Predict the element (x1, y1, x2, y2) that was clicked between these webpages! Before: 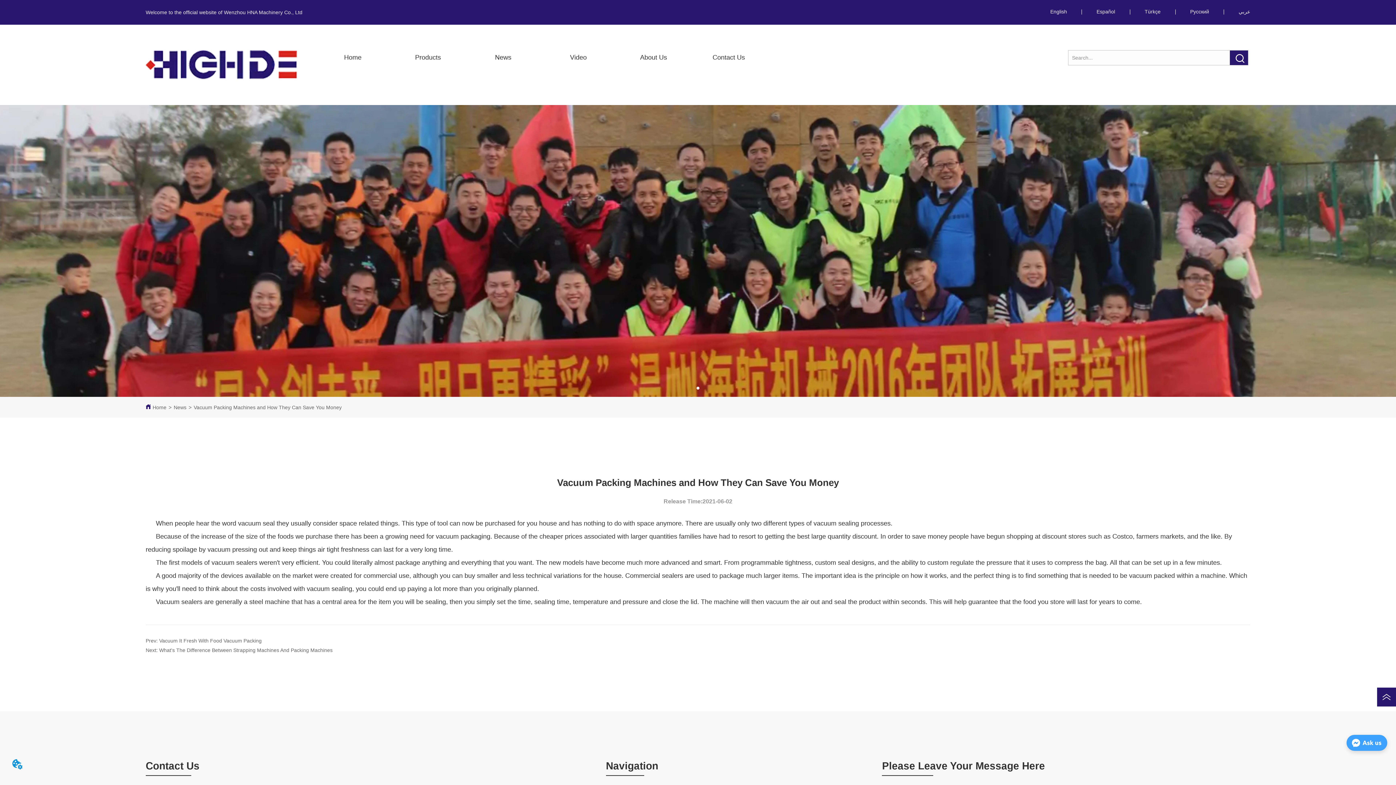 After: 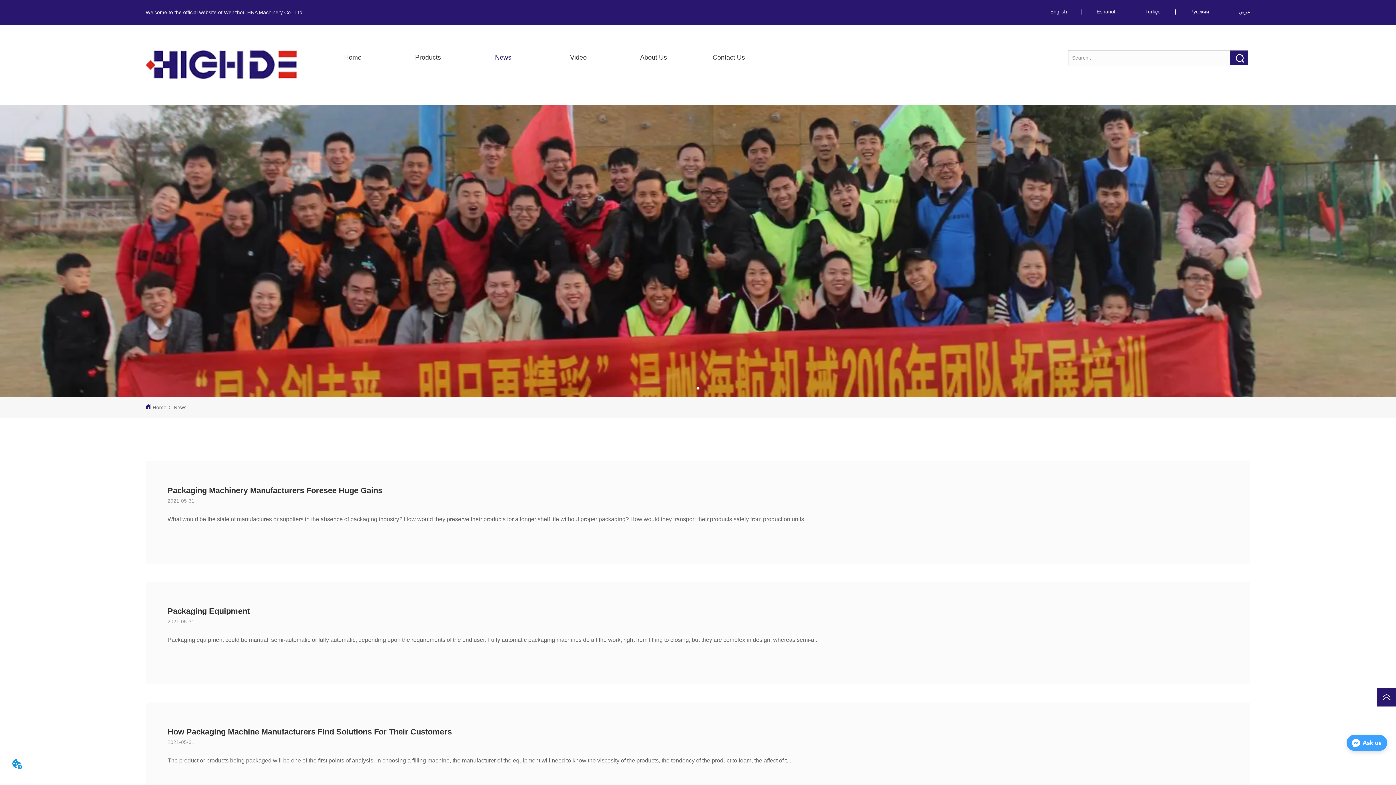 Action: label: News bbox: (173, 404, 186, 410)